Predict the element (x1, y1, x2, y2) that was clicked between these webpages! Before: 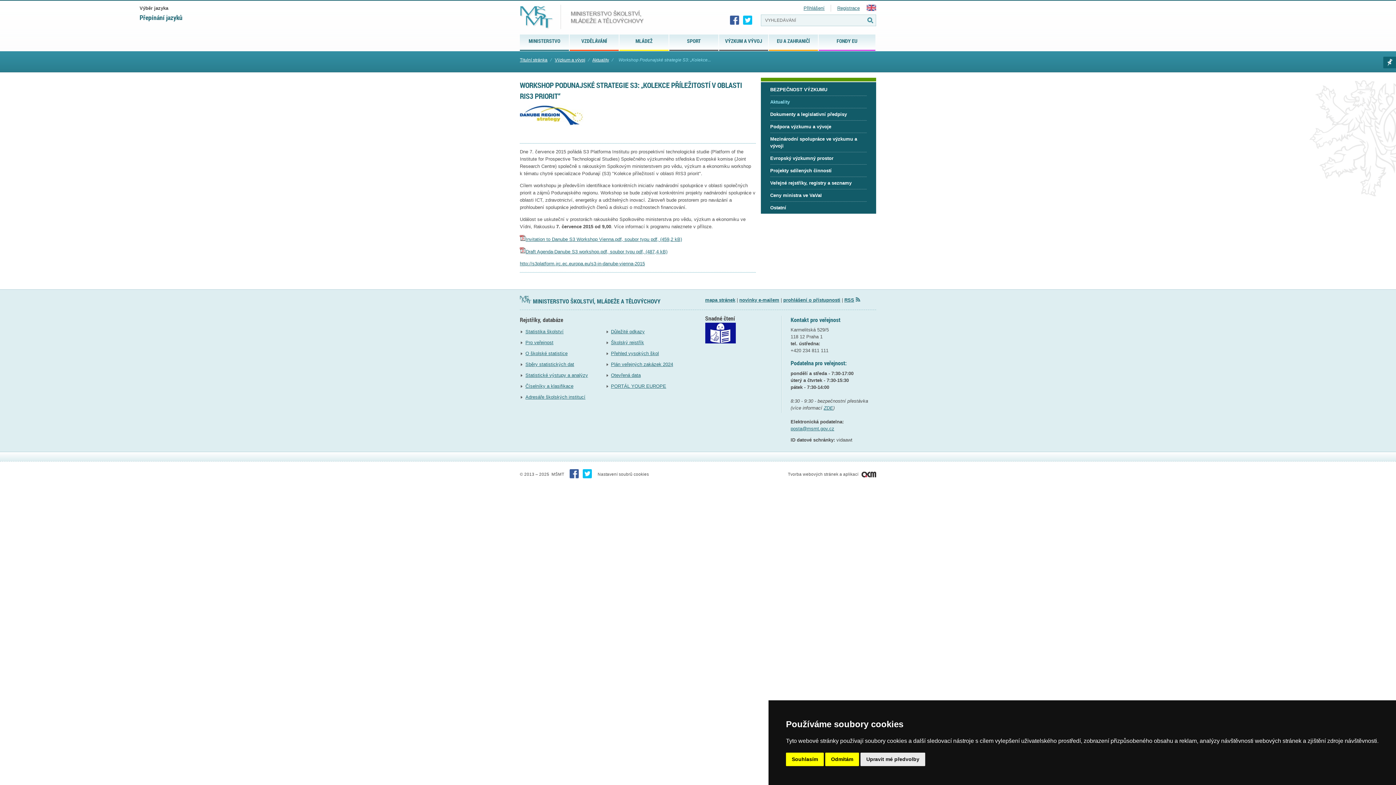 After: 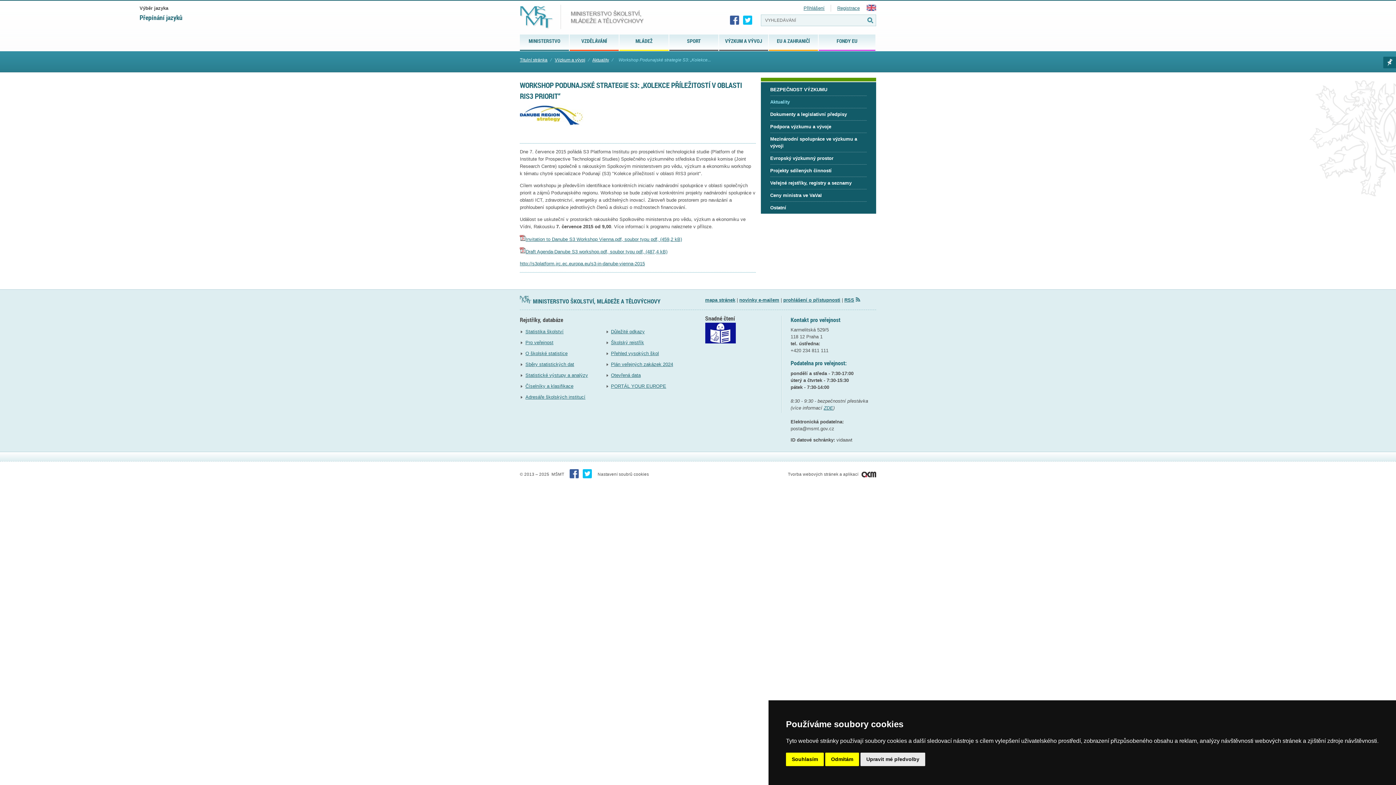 Action: label: posta@msmt.gov.cz bbox: (790, 426, 834, 431)